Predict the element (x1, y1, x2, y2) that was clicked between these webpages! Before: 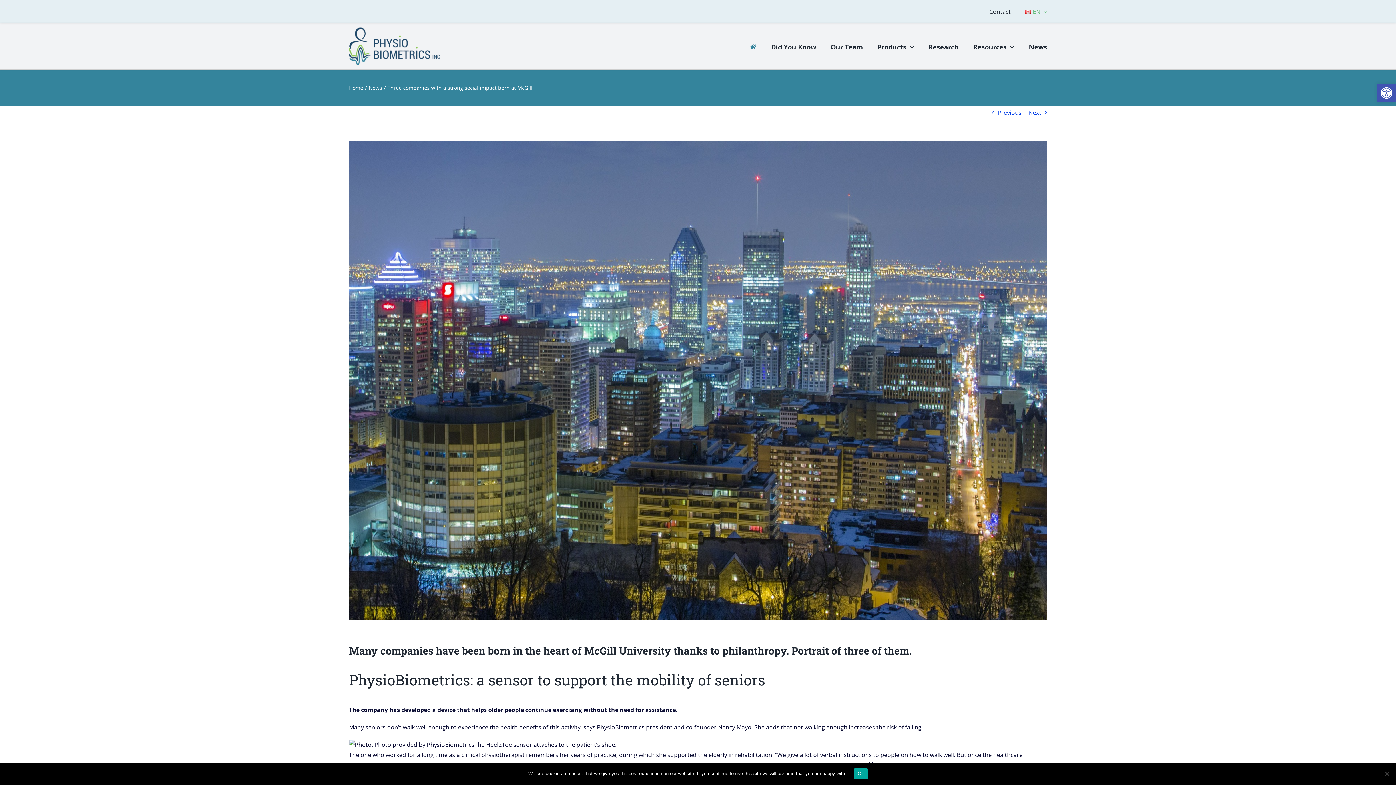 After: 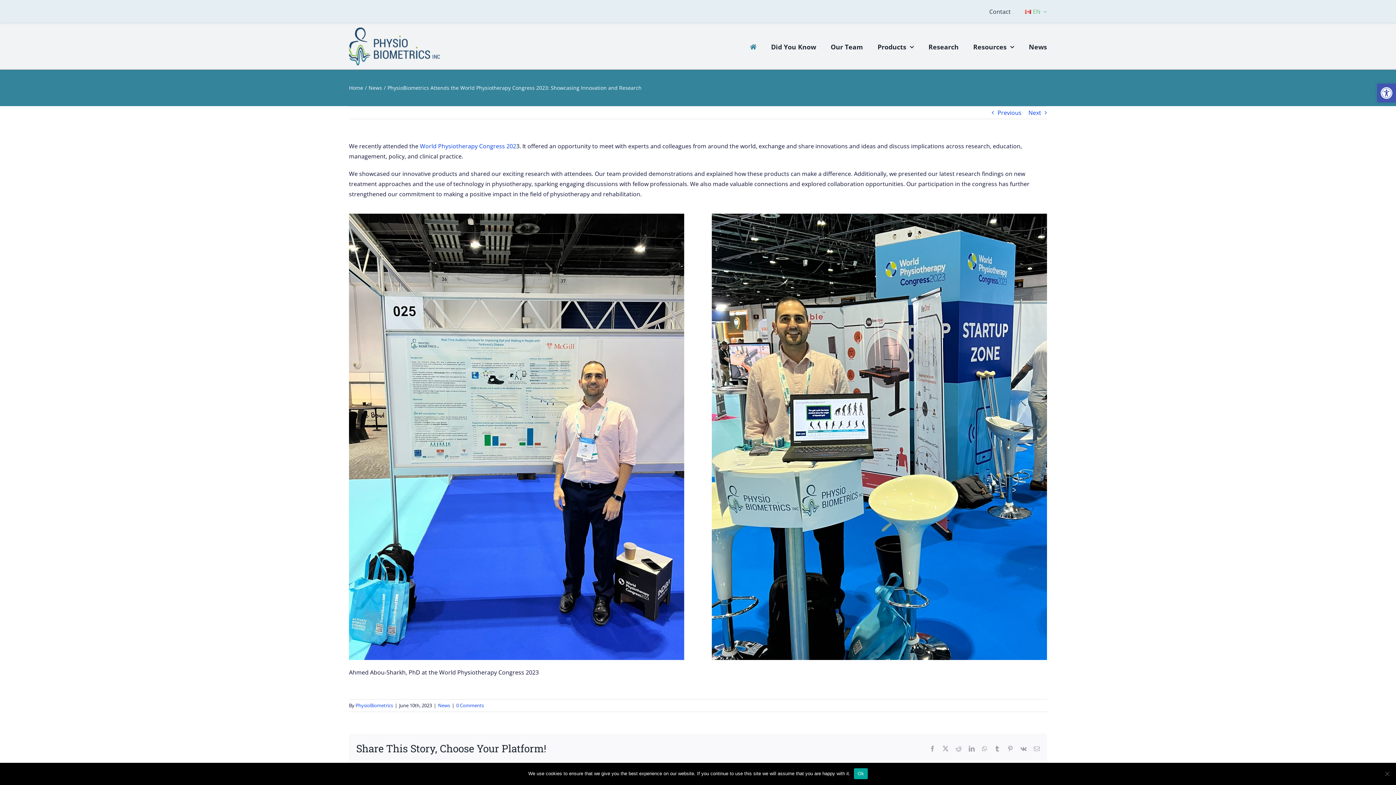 Action: bbox: (1028, 106, 1041, 118) label: Next